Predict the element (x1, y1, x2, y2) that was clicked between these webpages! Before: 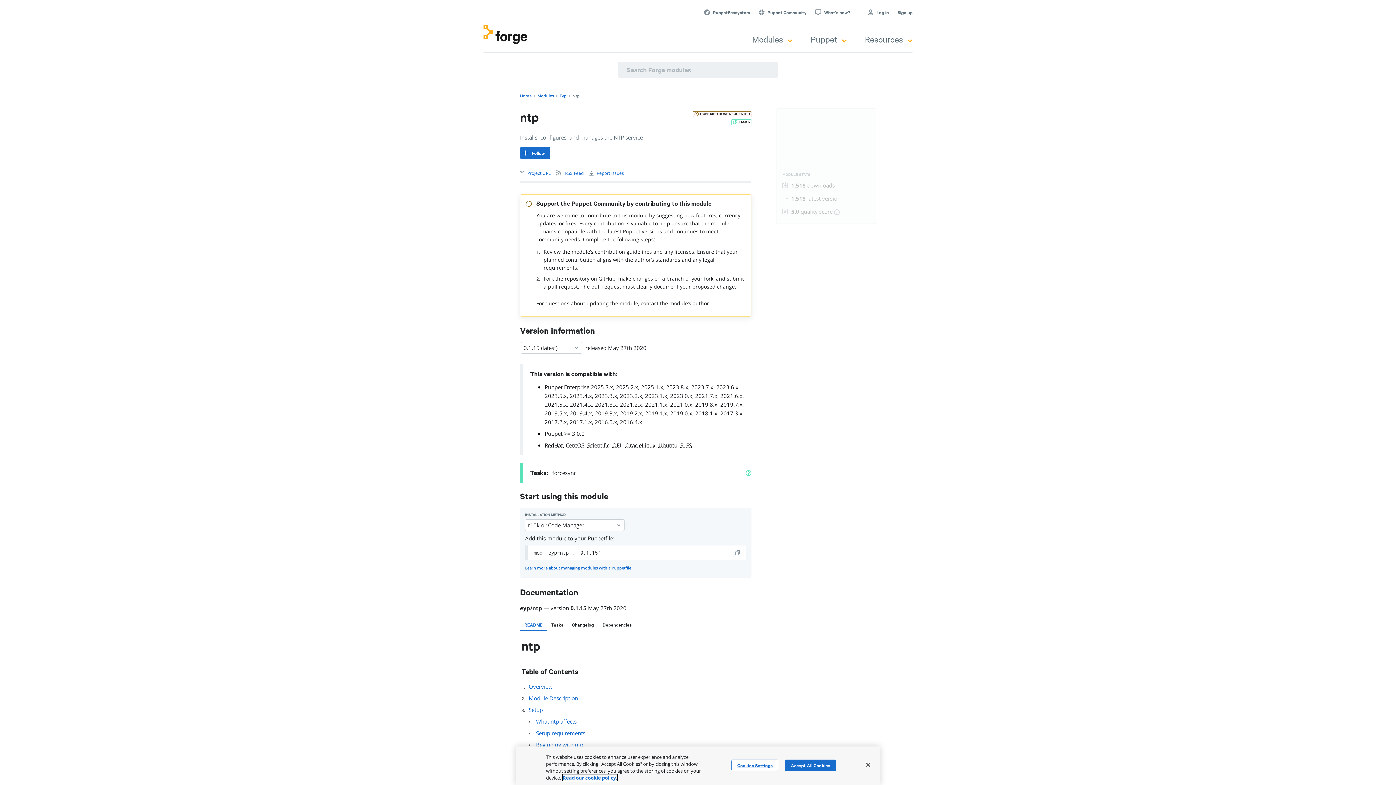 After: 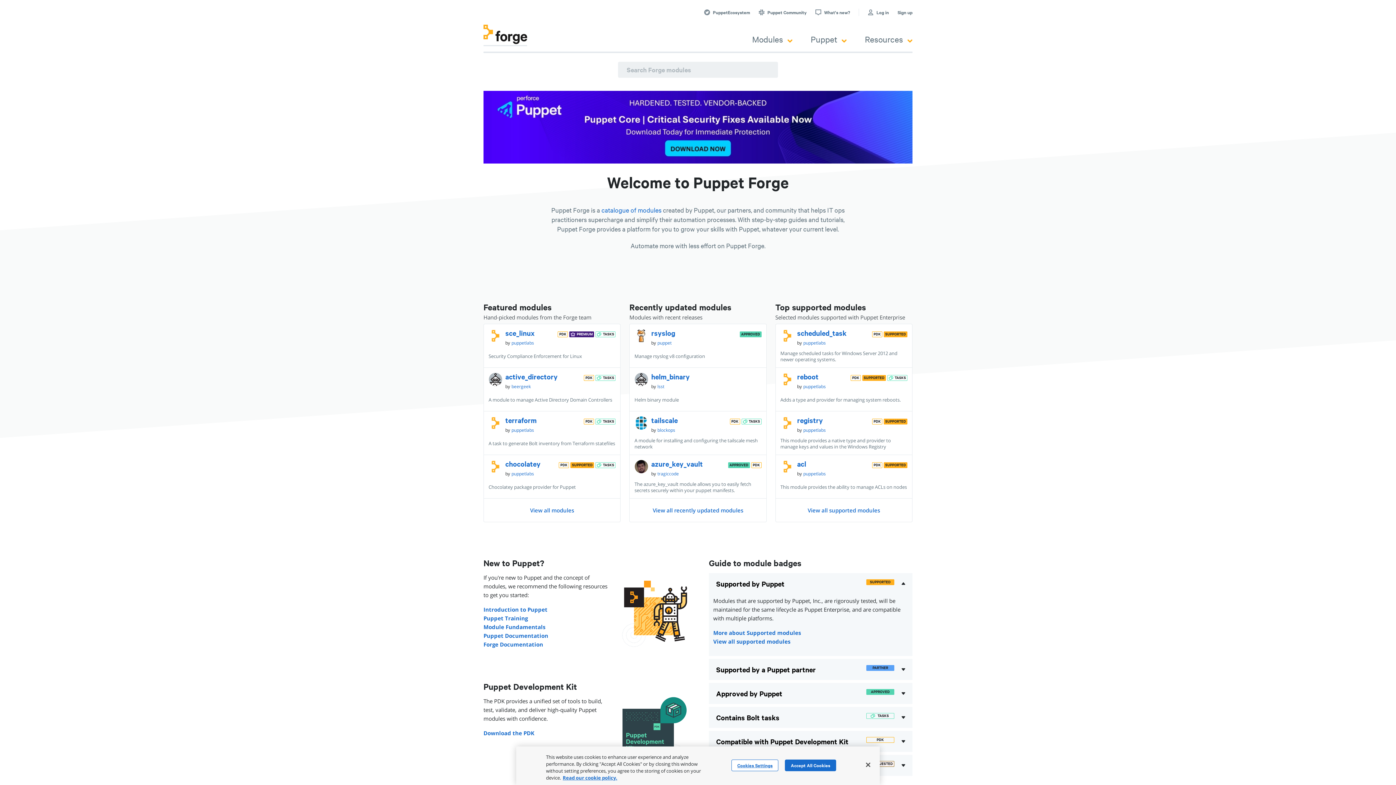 Action: bbox: (483, 38, 527, 46)